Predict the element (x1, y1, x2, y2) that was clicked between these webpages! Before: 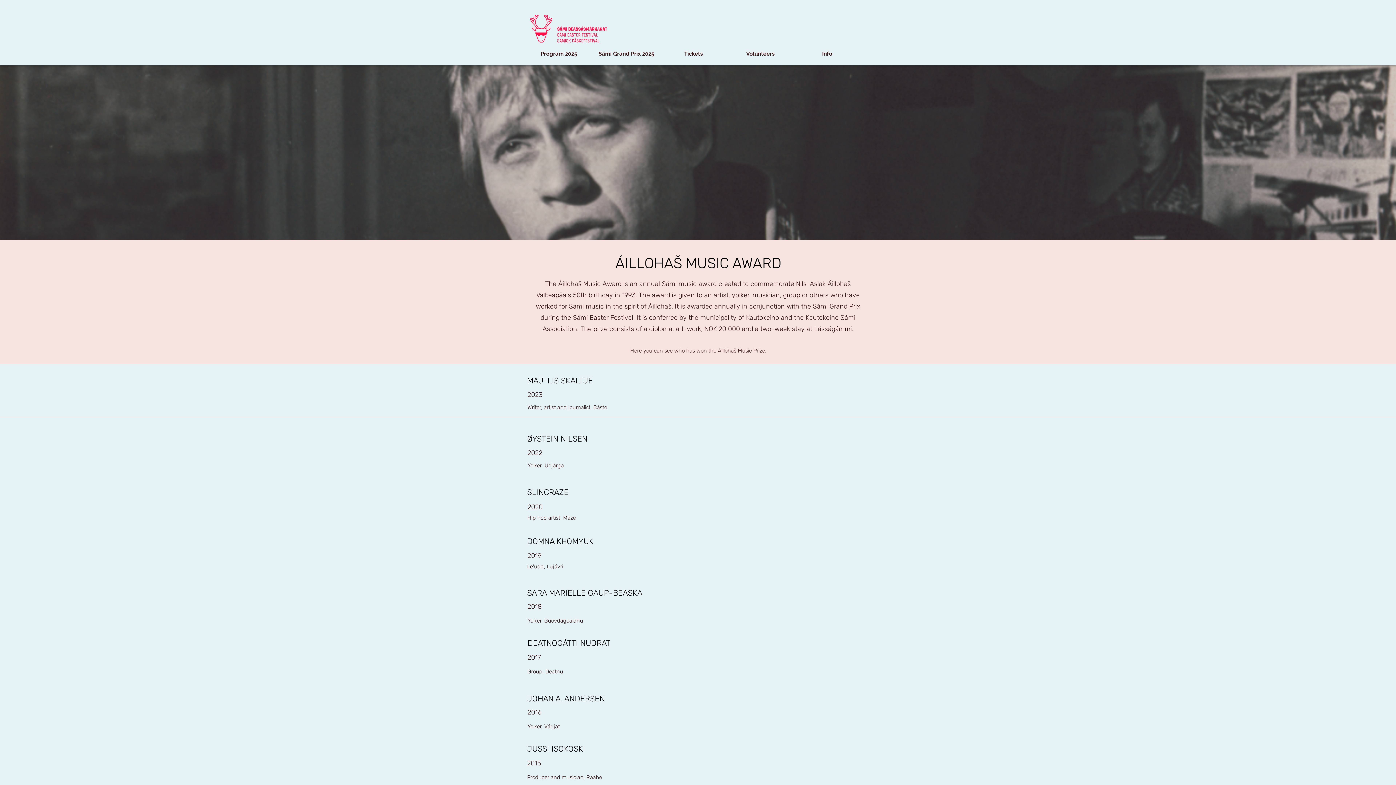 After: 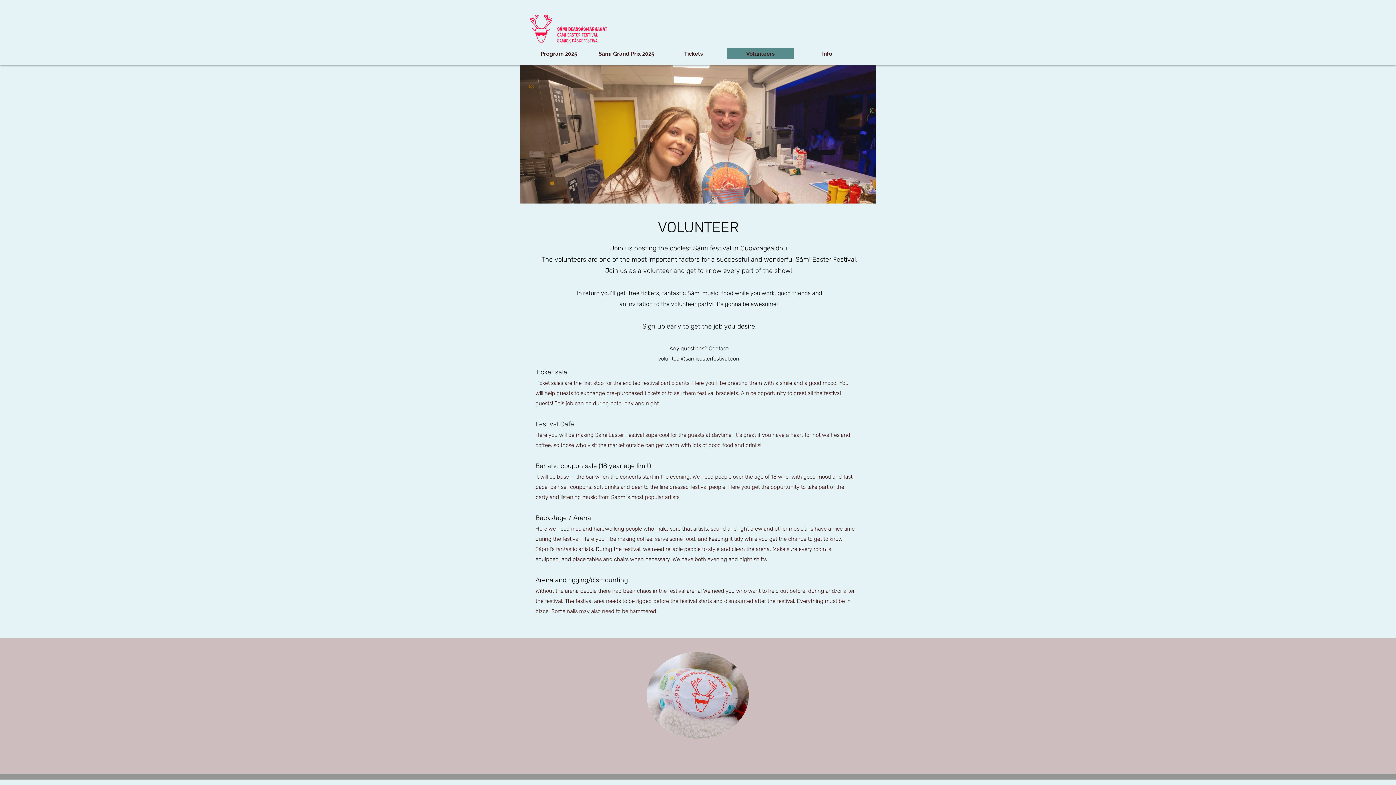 Action: bbox: (726, 48, 793, 59) label: Volunteers